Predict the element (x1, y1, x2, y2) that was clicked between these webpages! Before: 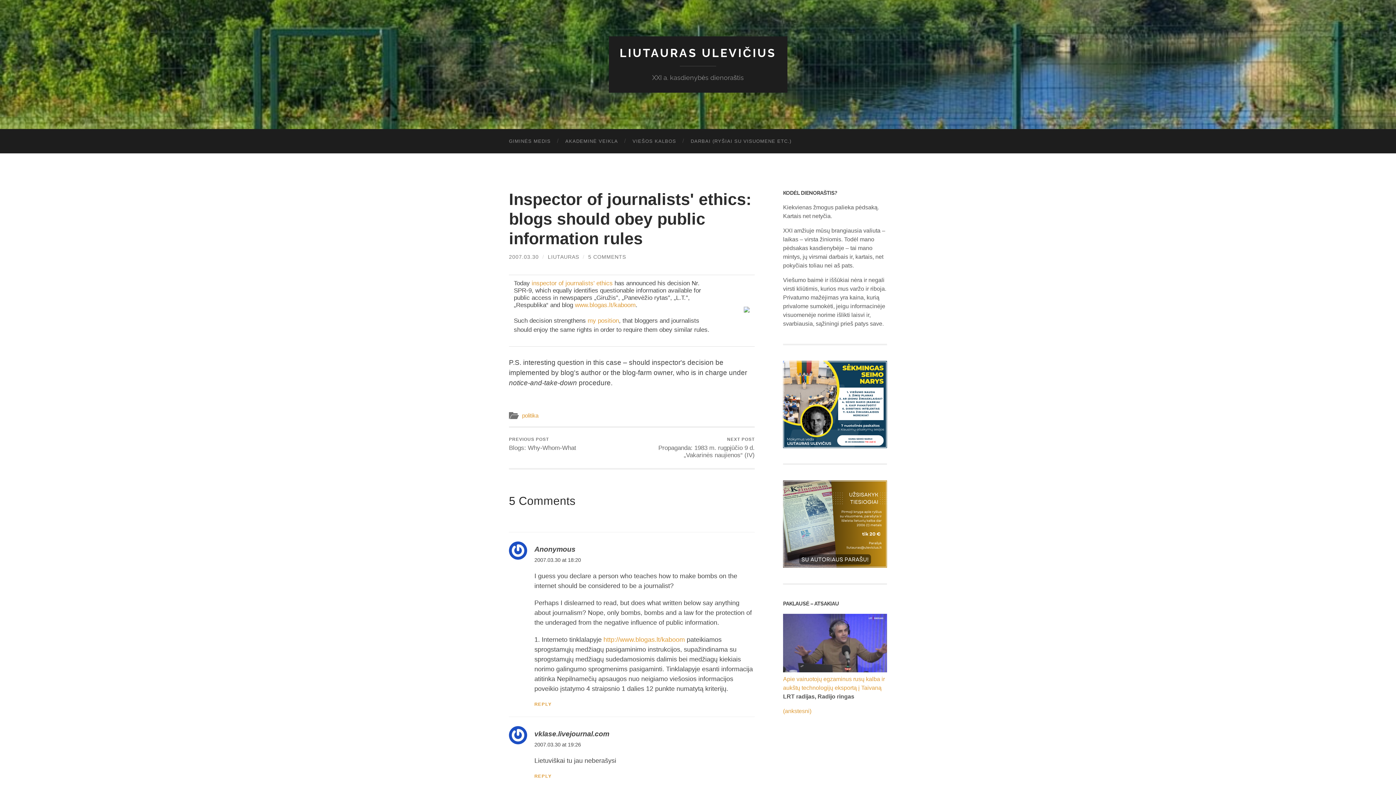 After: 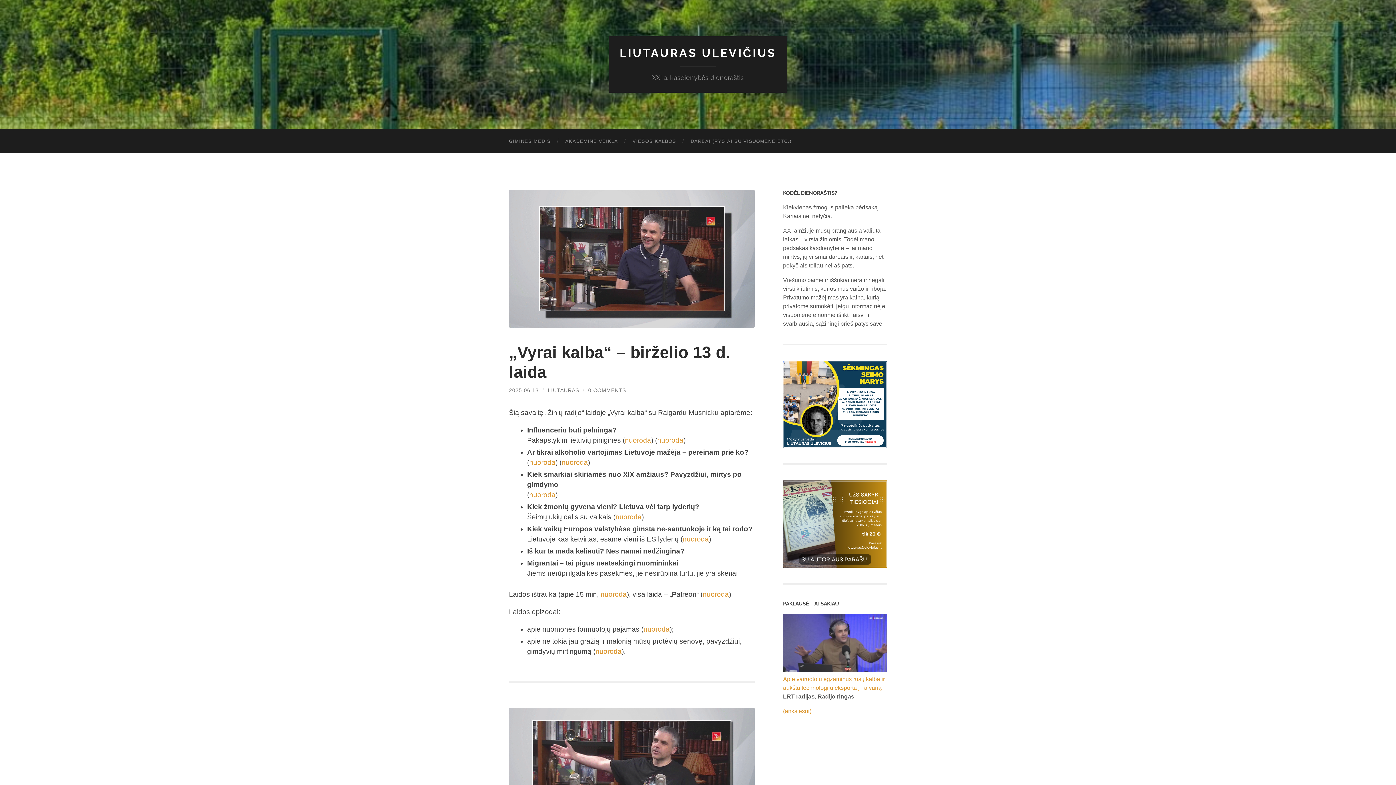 Action: bbox: (619, 46, 776, 59) label: LIUTAURAS ULEVIČIUS